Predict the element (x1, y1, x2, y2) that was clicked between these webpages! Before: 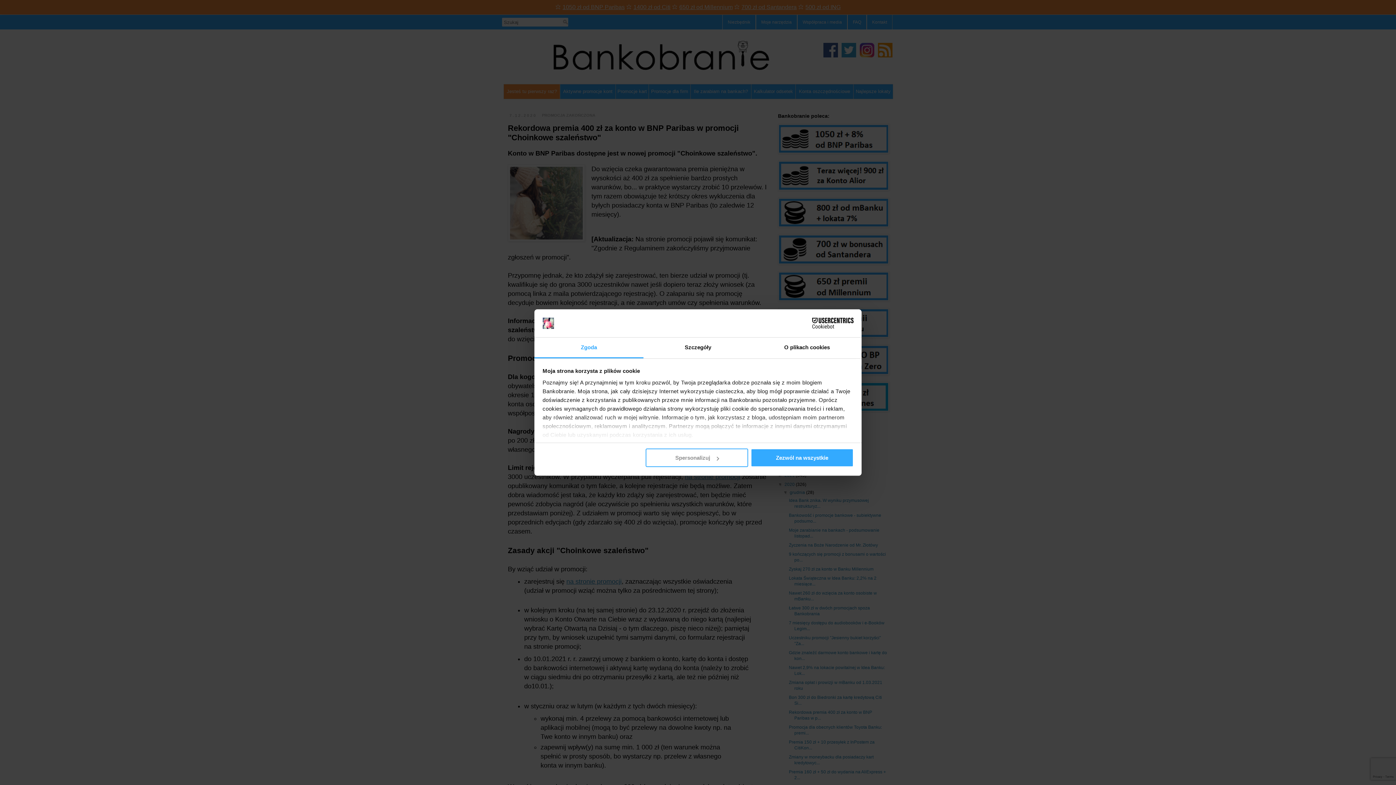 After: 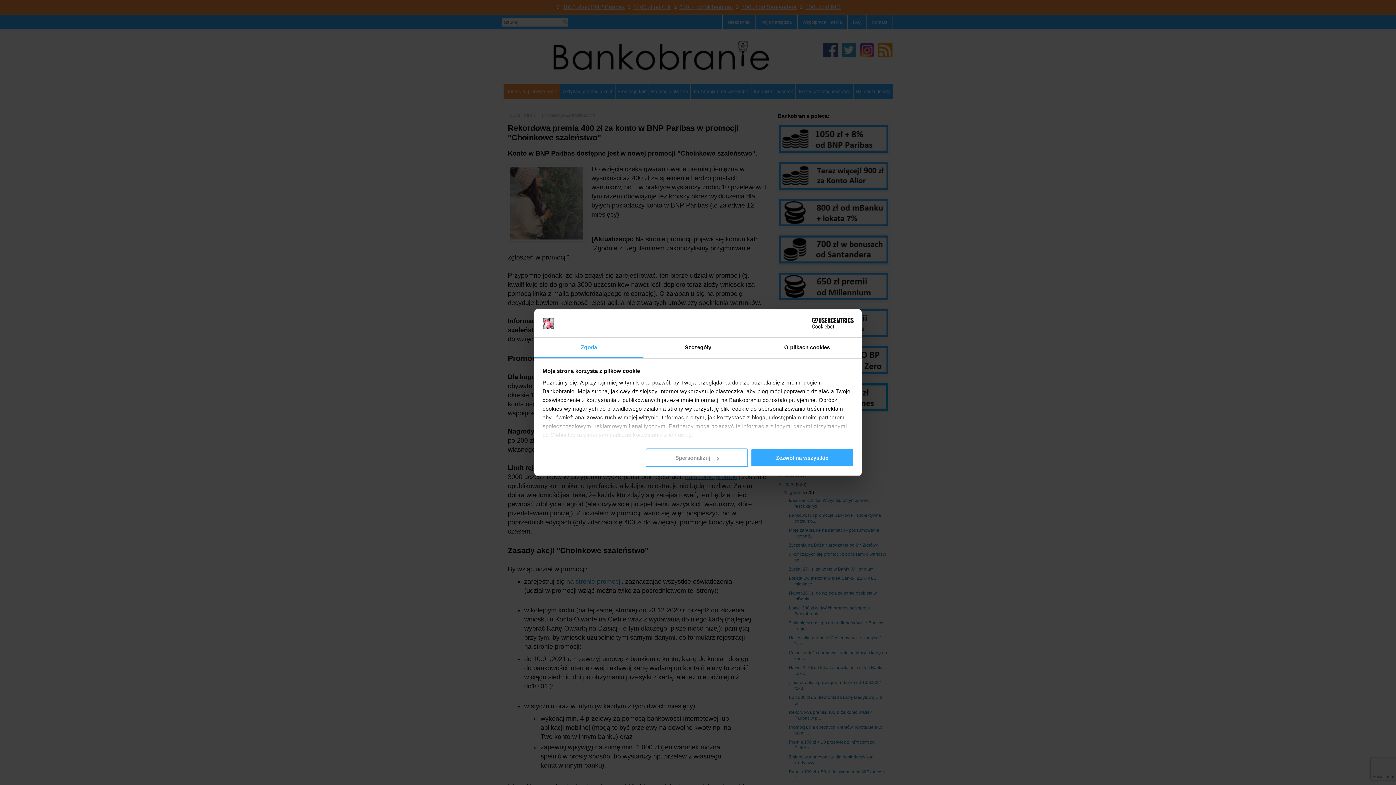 Action: label: Cookiebot - opens in a new window bbox: (790, 318, 853, 328)